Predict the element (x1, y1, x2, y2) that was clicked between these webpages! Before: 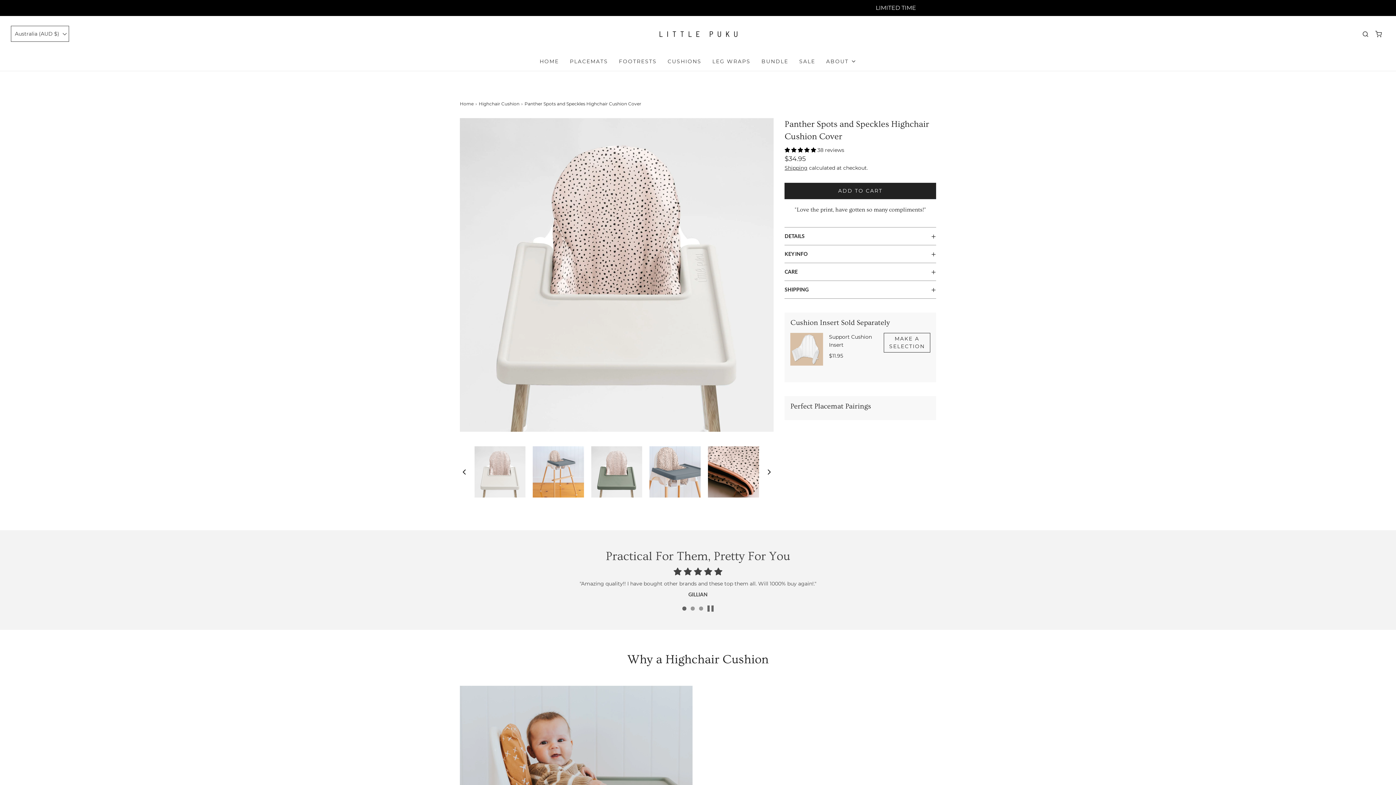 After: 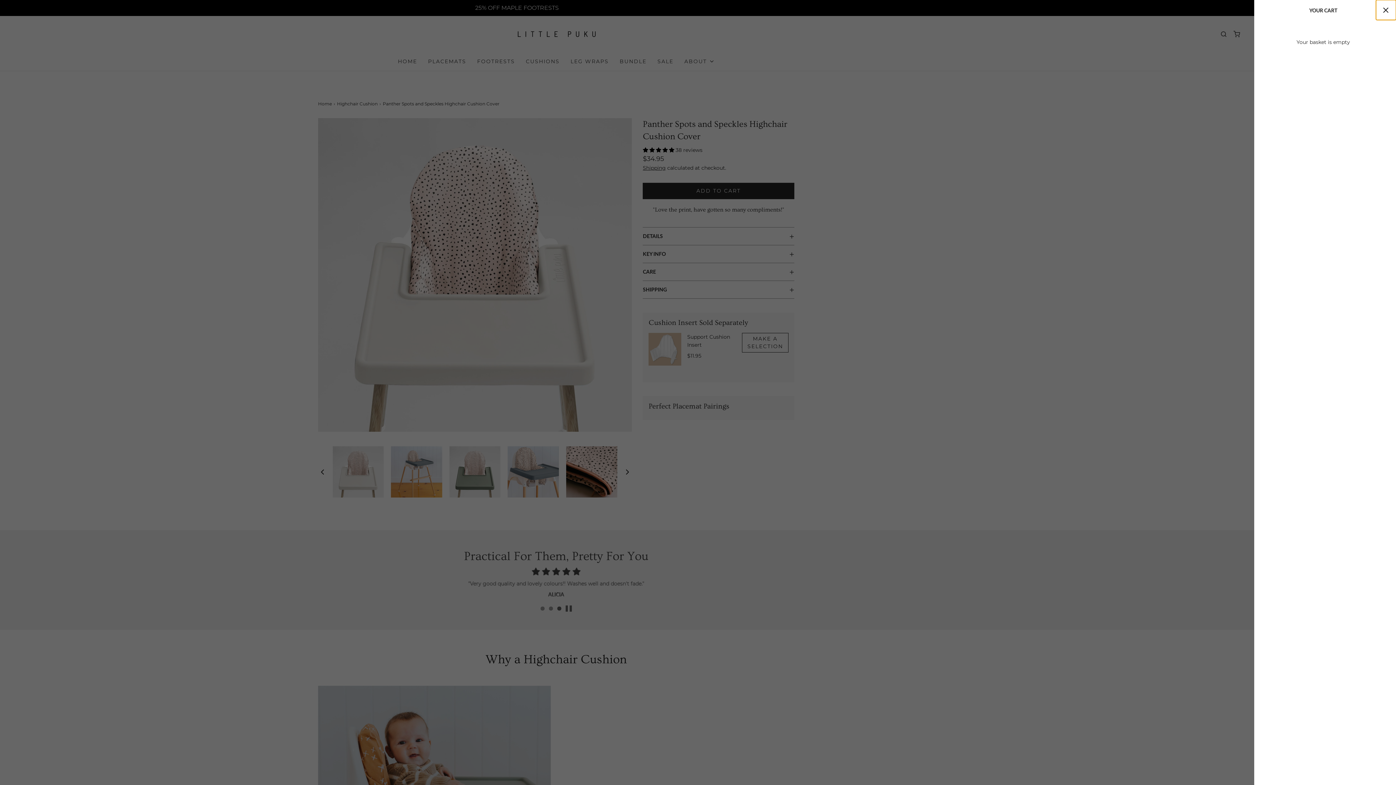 Action: label: Open cart sidebar bbox: (1372, 29, 1385, 37)